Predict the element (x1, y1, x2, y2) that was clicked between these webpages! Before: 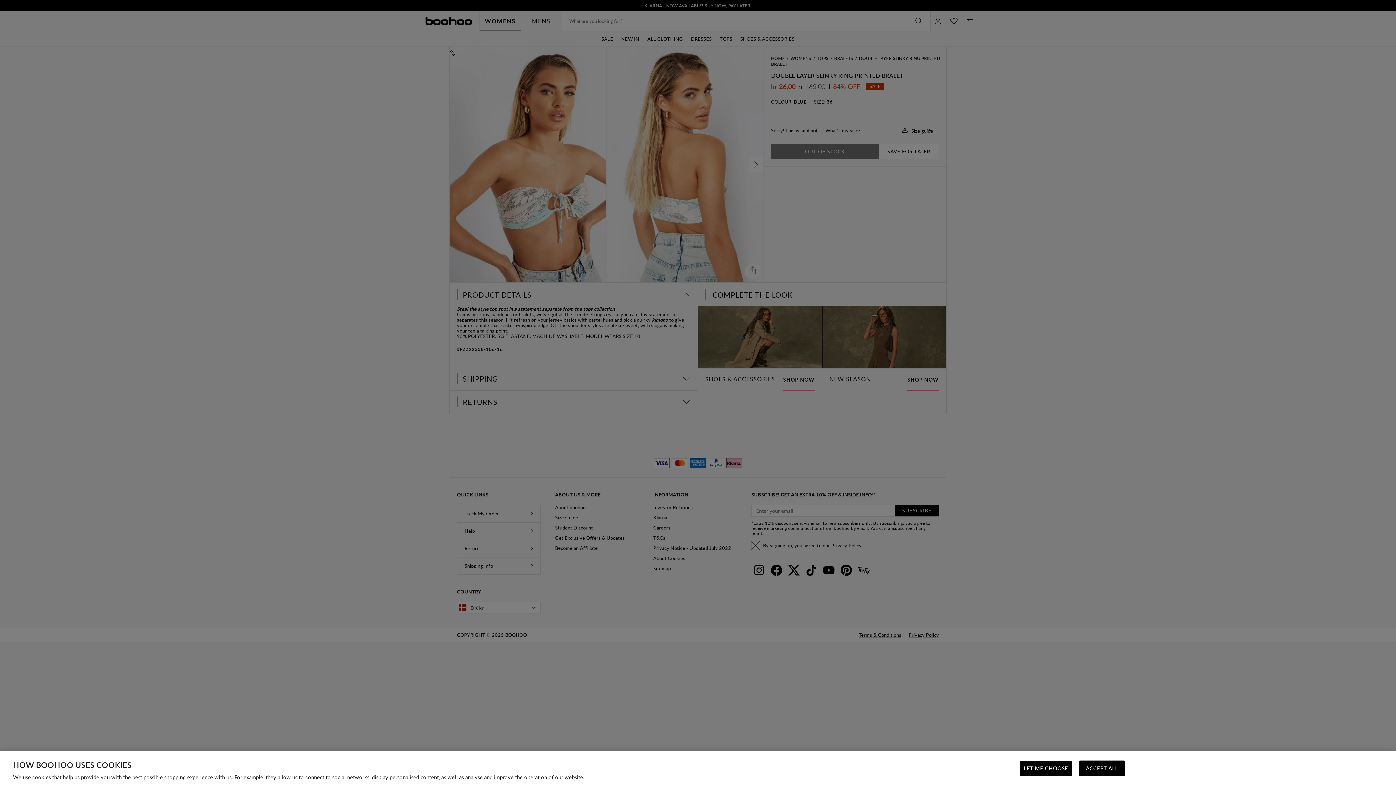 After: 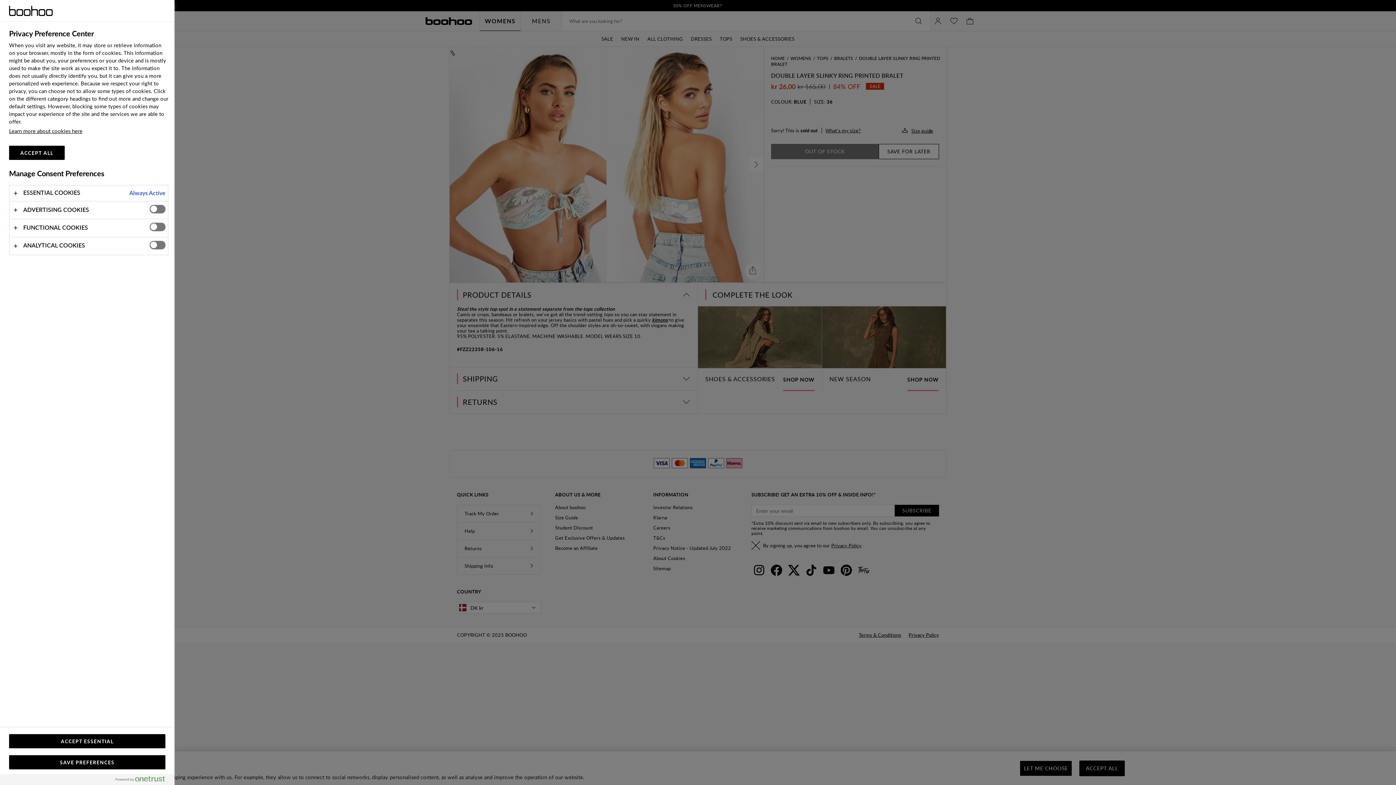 Action: bbox: (1020, 761, 1072, 776) label: LET ME CHOOSE